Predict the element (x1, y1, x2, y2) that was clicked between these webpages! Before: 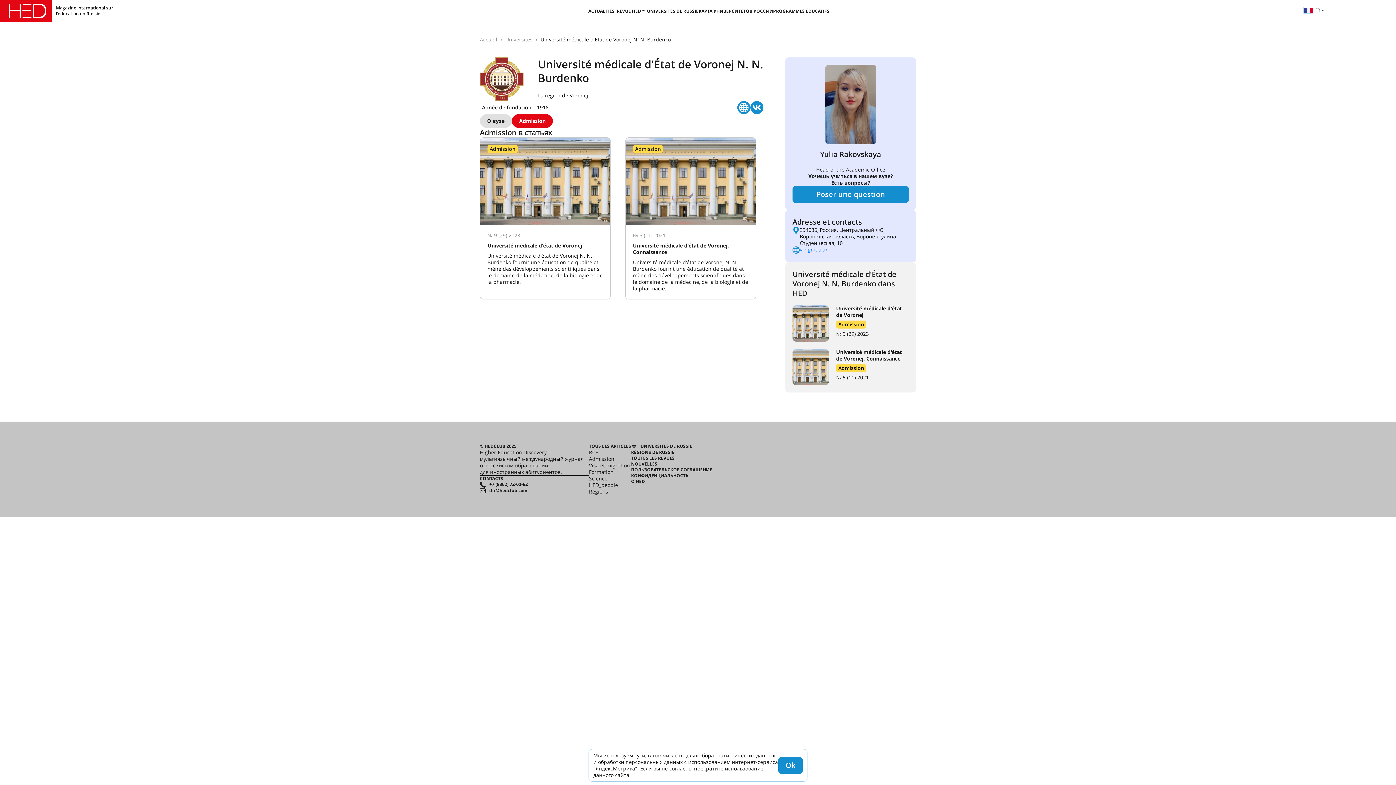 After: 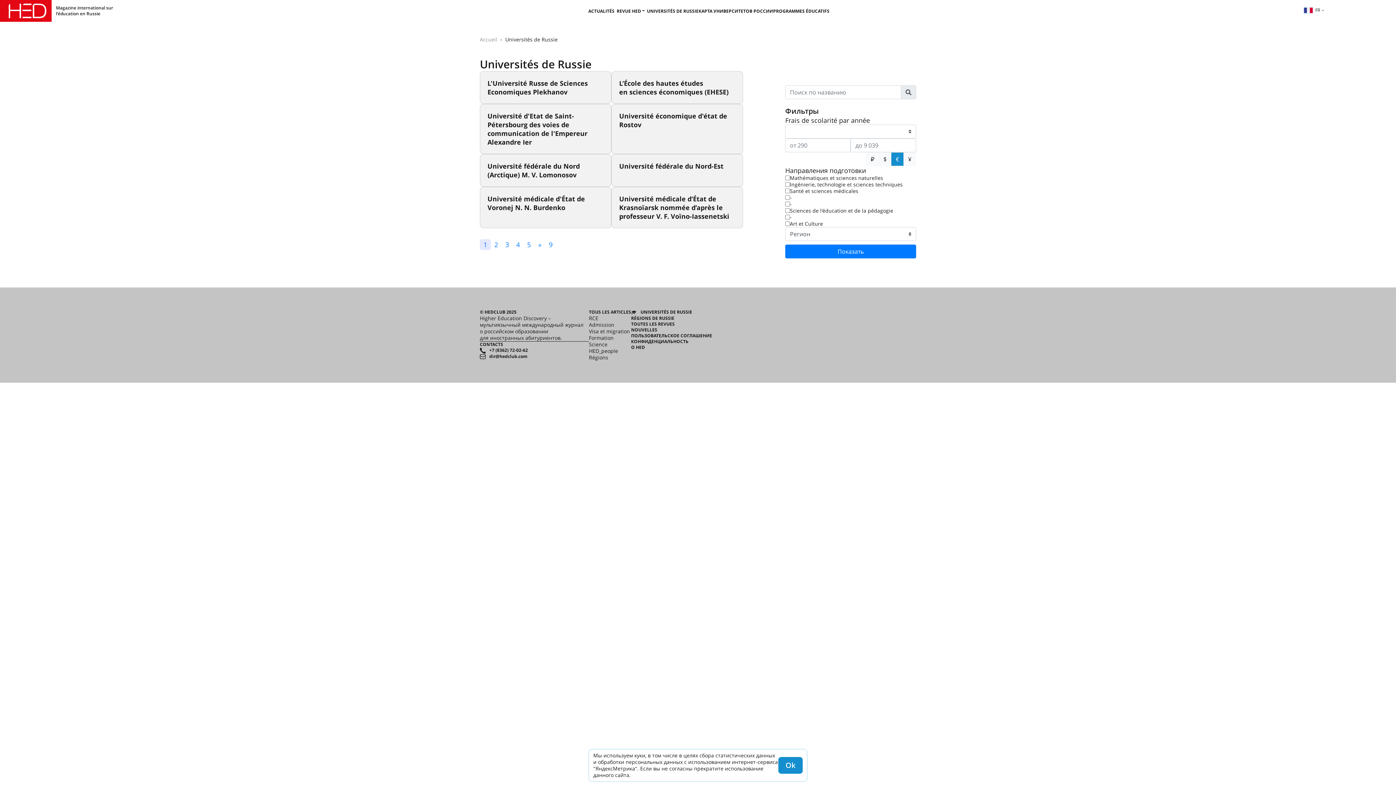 Action: label: Universités bbox: (505, 36, 532, 42)